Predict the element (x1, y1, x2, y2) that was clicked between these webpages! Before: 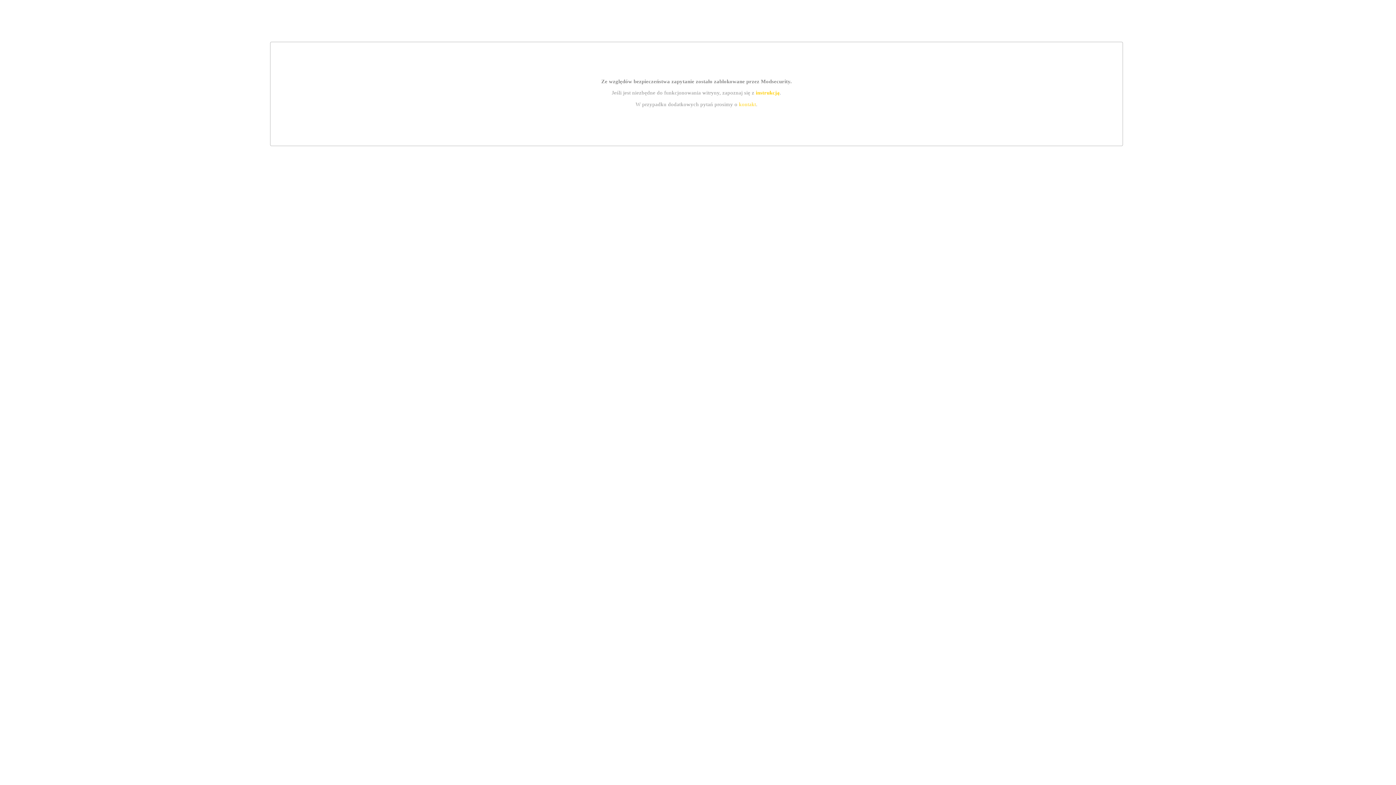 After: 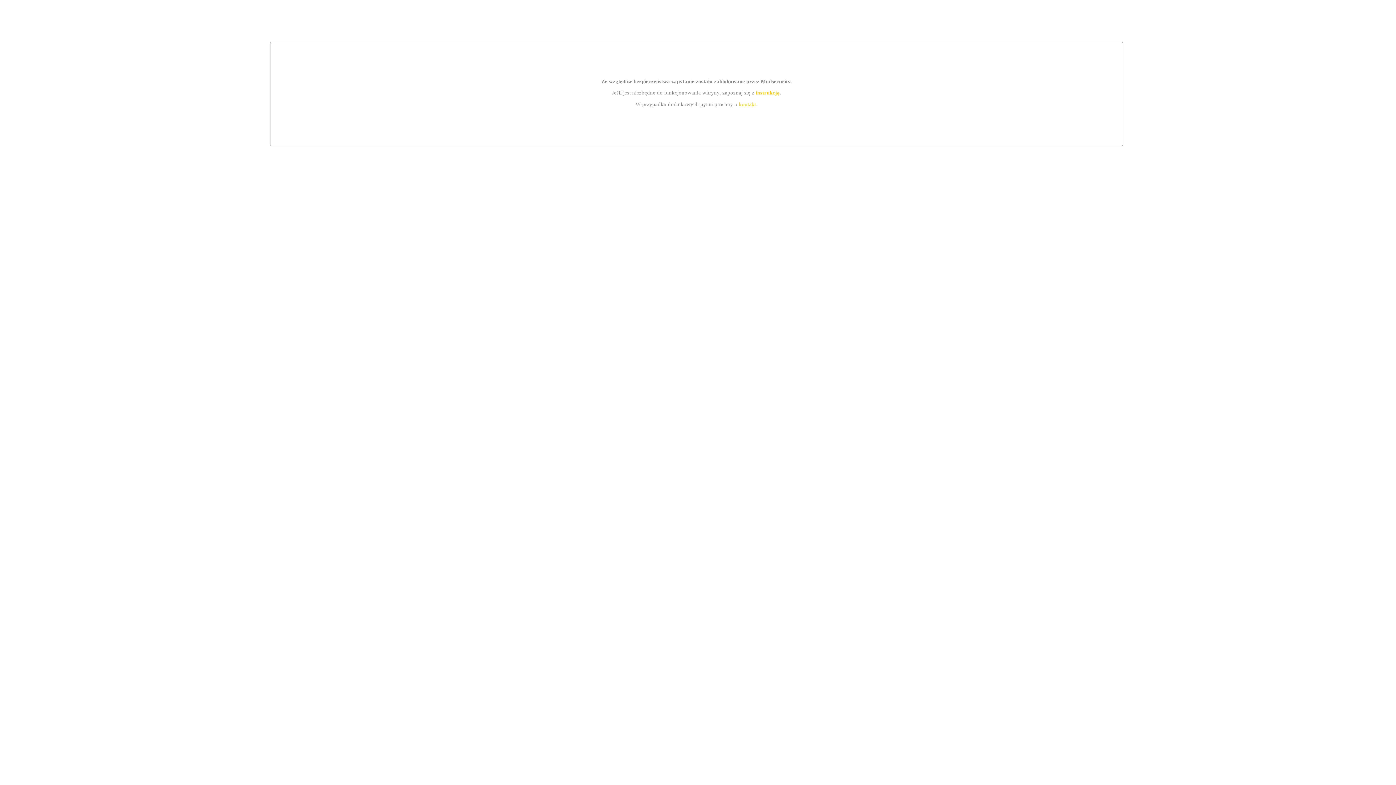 Action: bbox: (739, 101, 756, 107) label: kontakt